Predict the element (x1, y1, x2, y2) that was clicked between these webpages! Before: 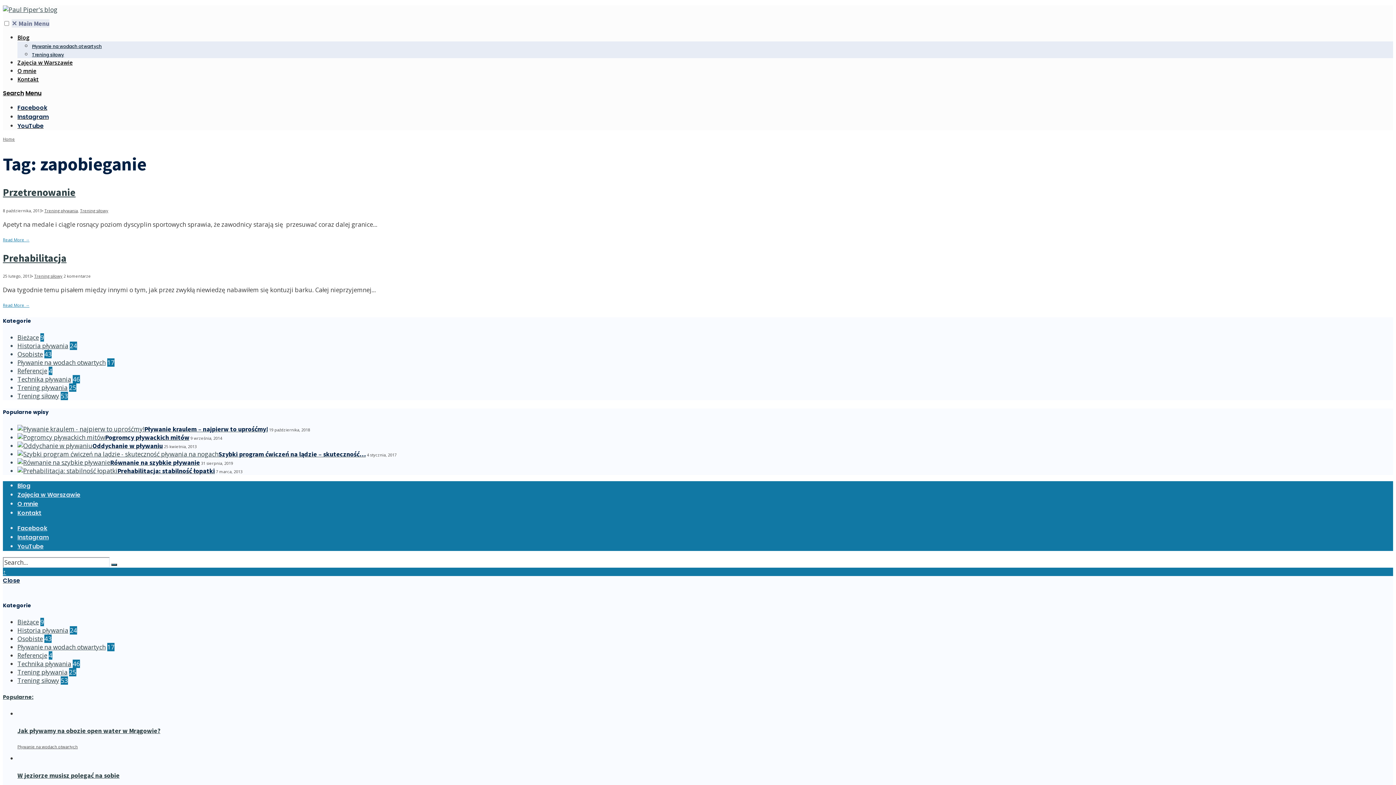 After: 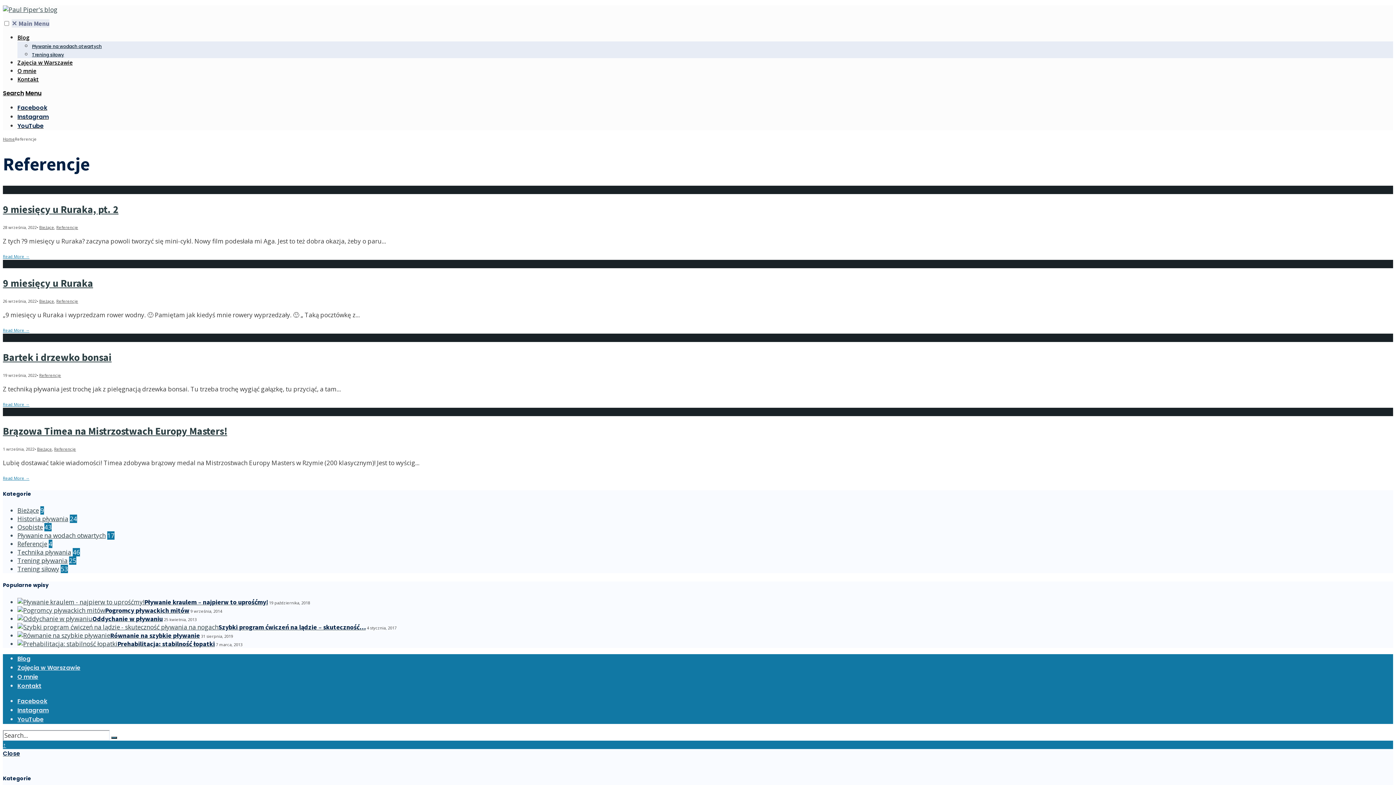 Action: bbox: (17, 366, 47, 375) label: Referencje